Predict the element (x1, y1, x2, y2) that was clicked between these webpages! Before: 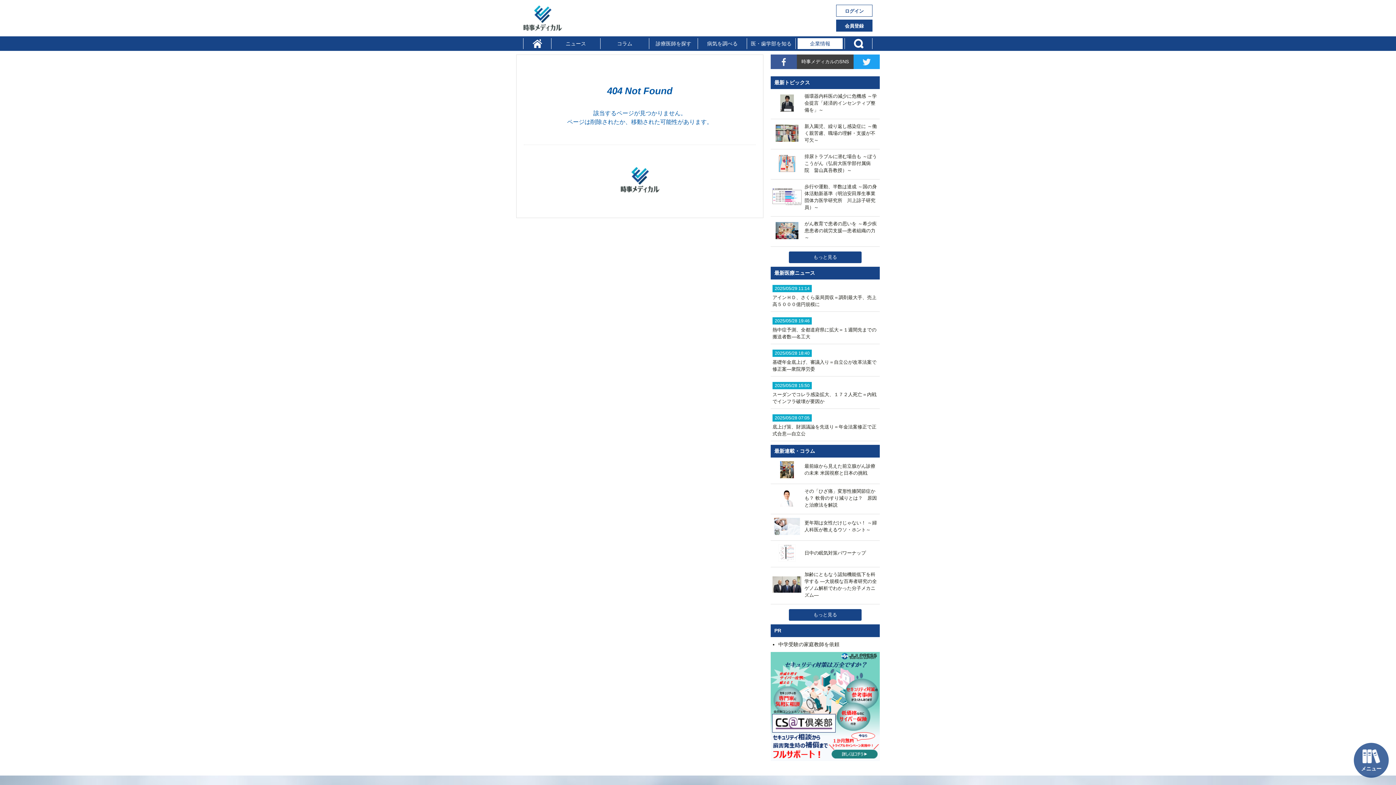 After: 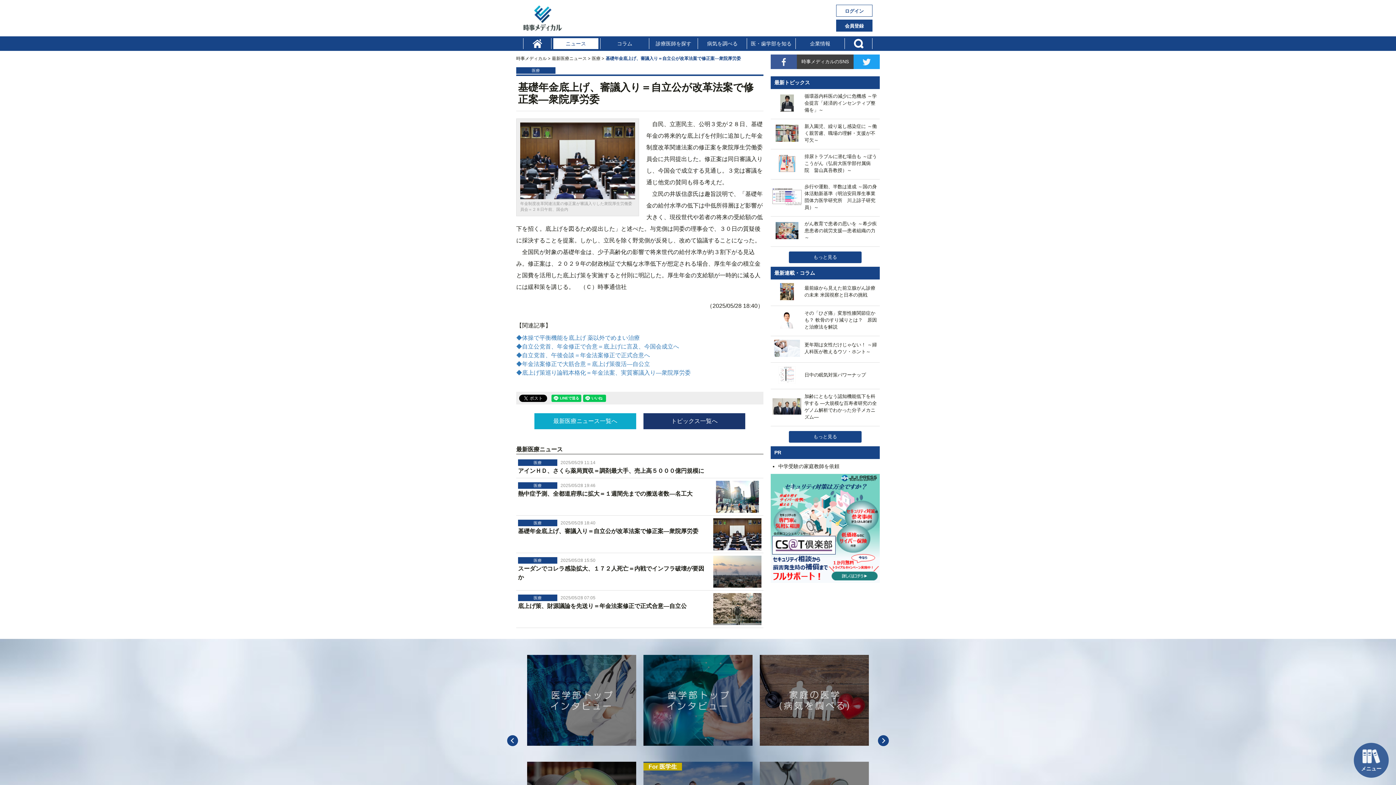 Action: bbox: (772, 350, 878, 372) label: 2025/05/28 18:40

基礎年金底上げ、審議入り＝自立公が改革法案で修正案―衆院厚労委